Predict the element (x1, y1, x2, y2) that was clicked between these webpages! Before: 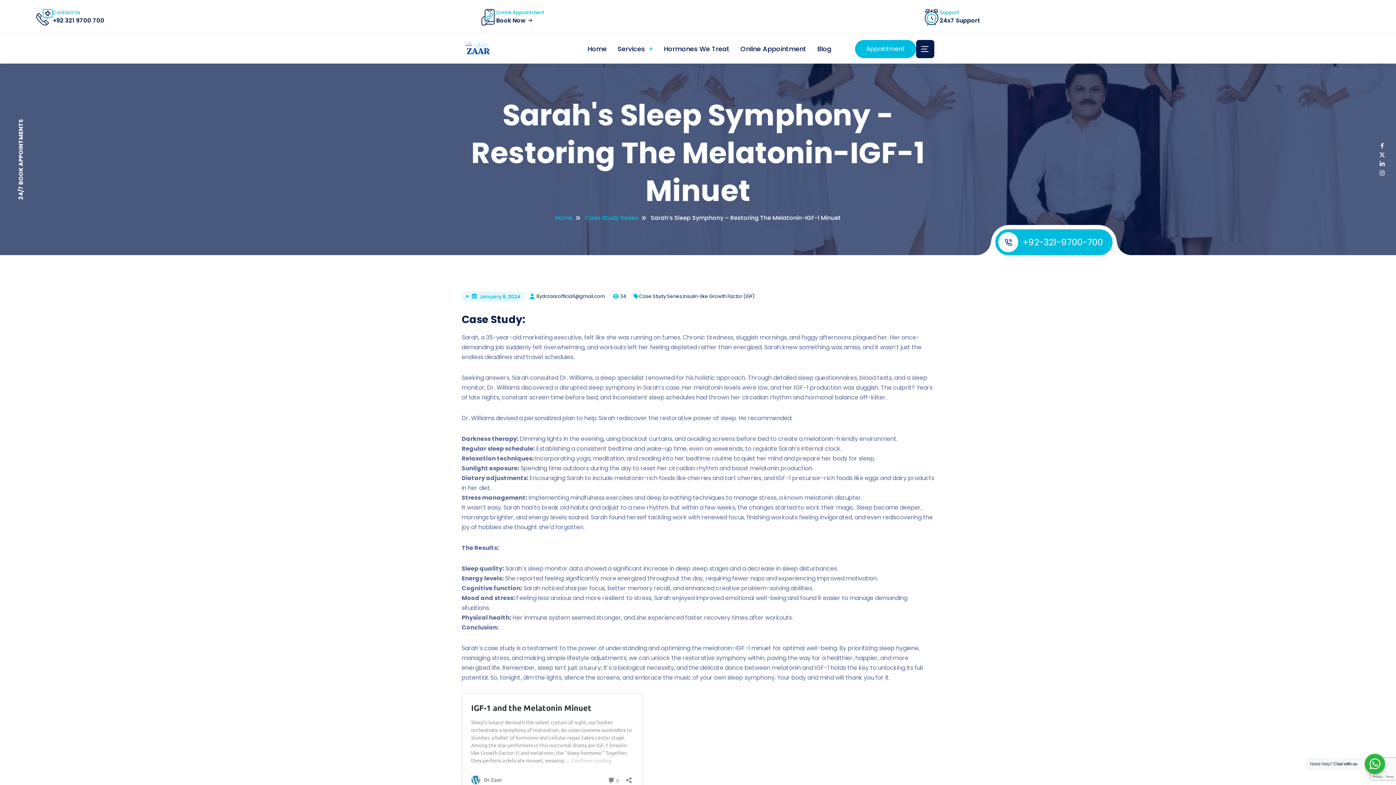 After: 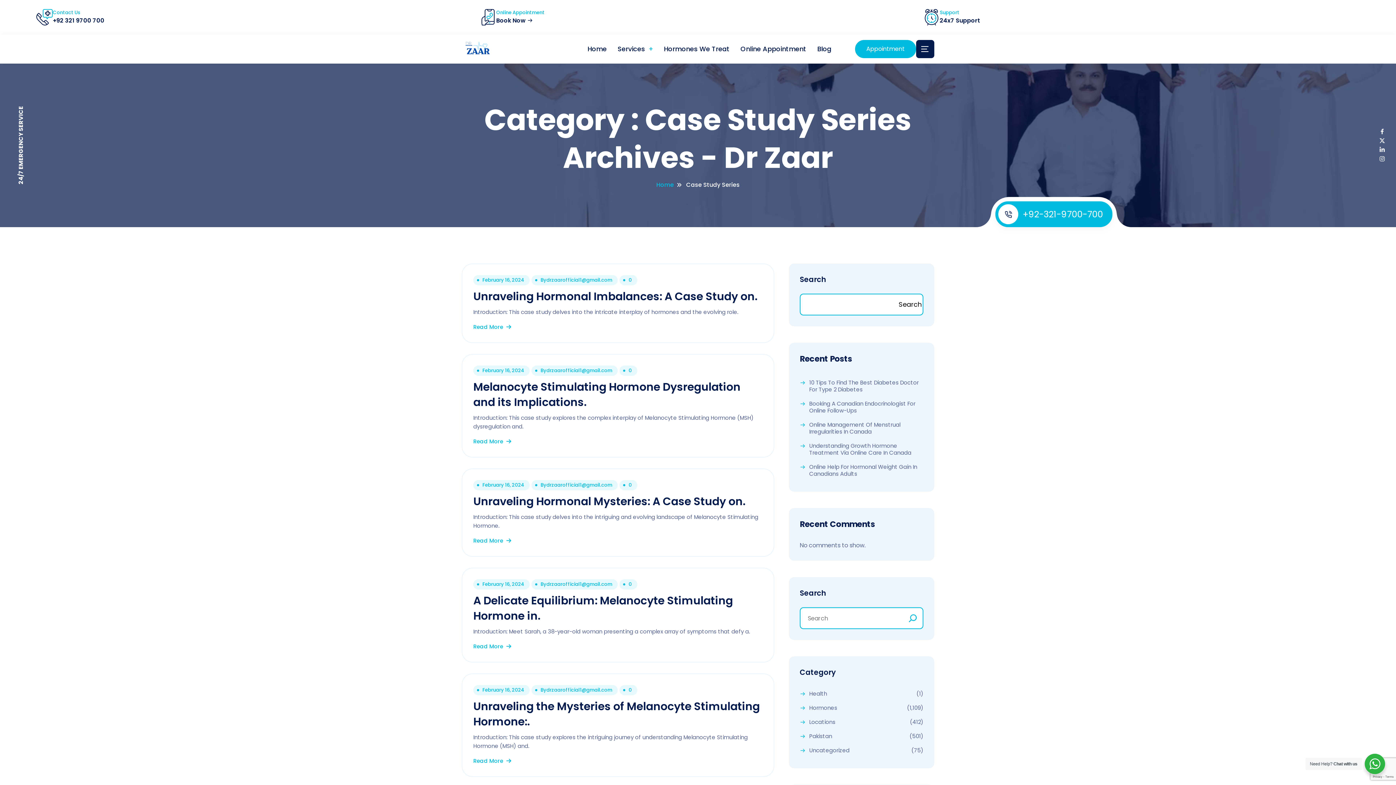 Action: label: Case Study Series bbox: (585, 213, 638, 222)